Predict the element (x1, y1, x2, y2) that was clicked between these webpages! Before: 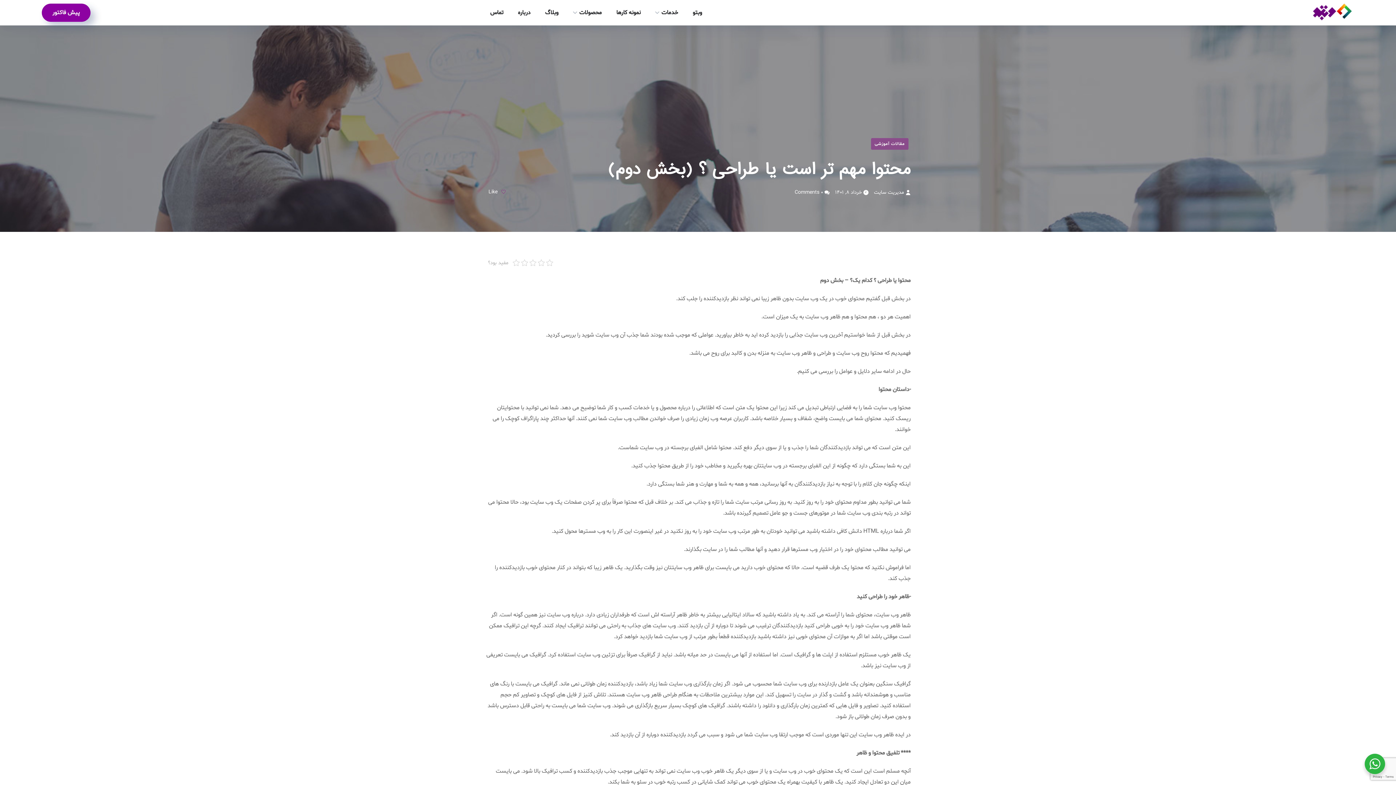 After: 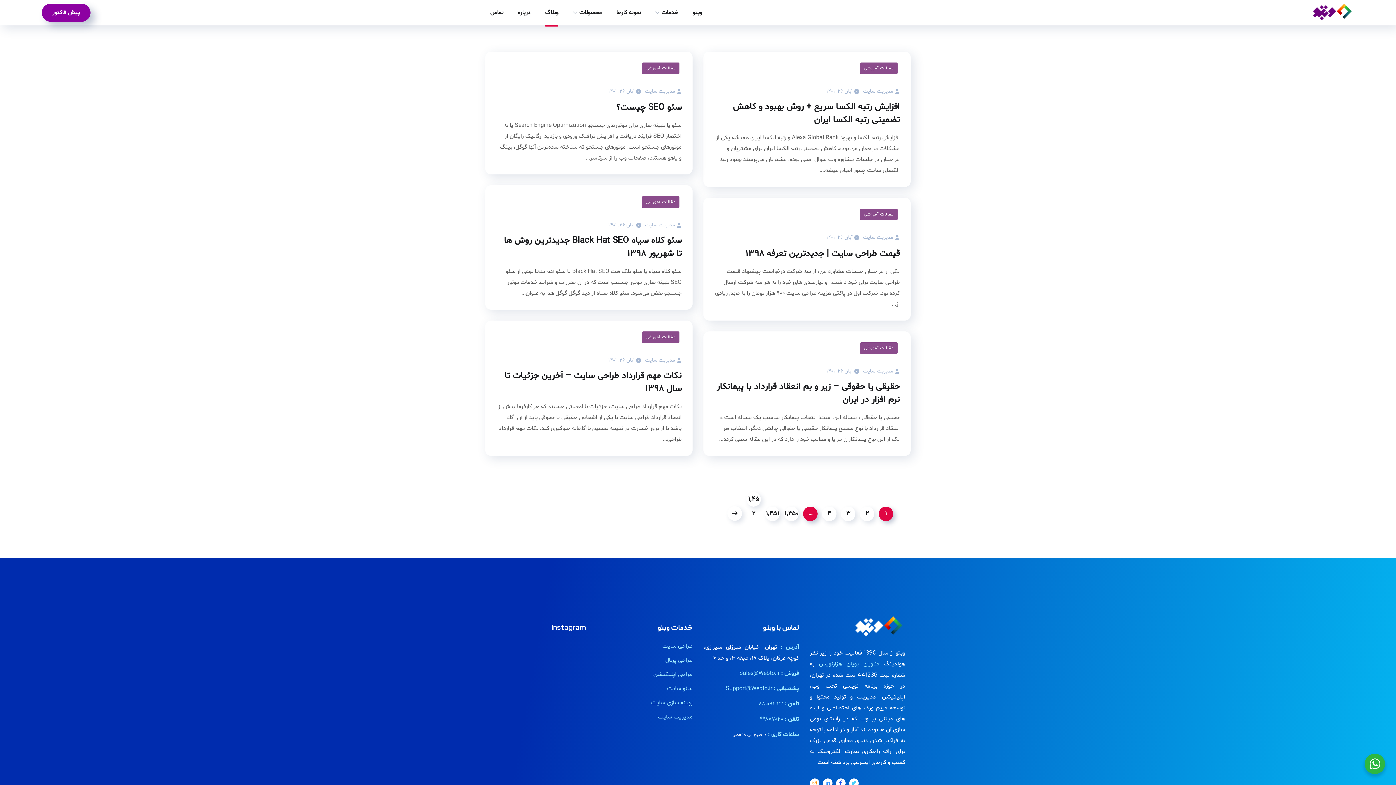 Action: label: وبلاگ bbox: (545, 1, 558, 23)